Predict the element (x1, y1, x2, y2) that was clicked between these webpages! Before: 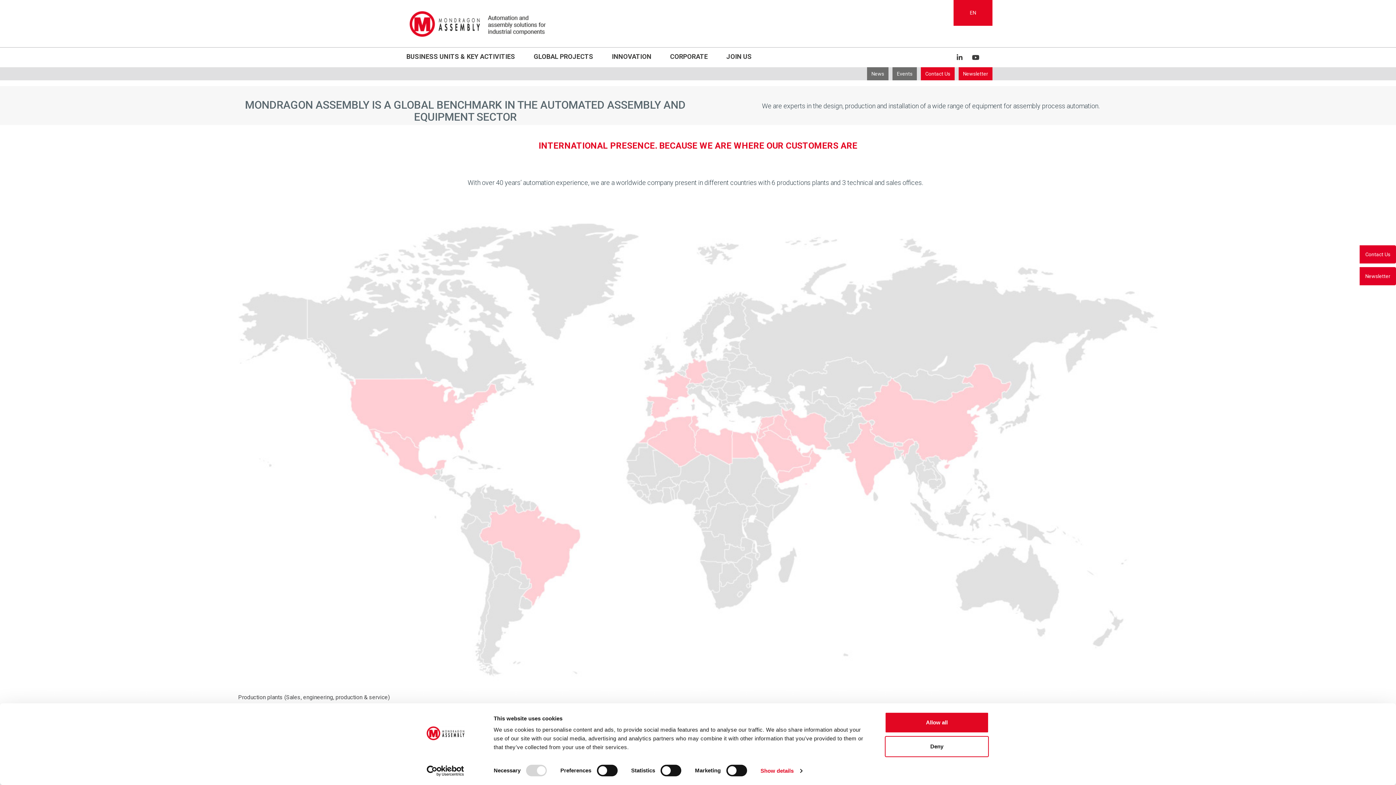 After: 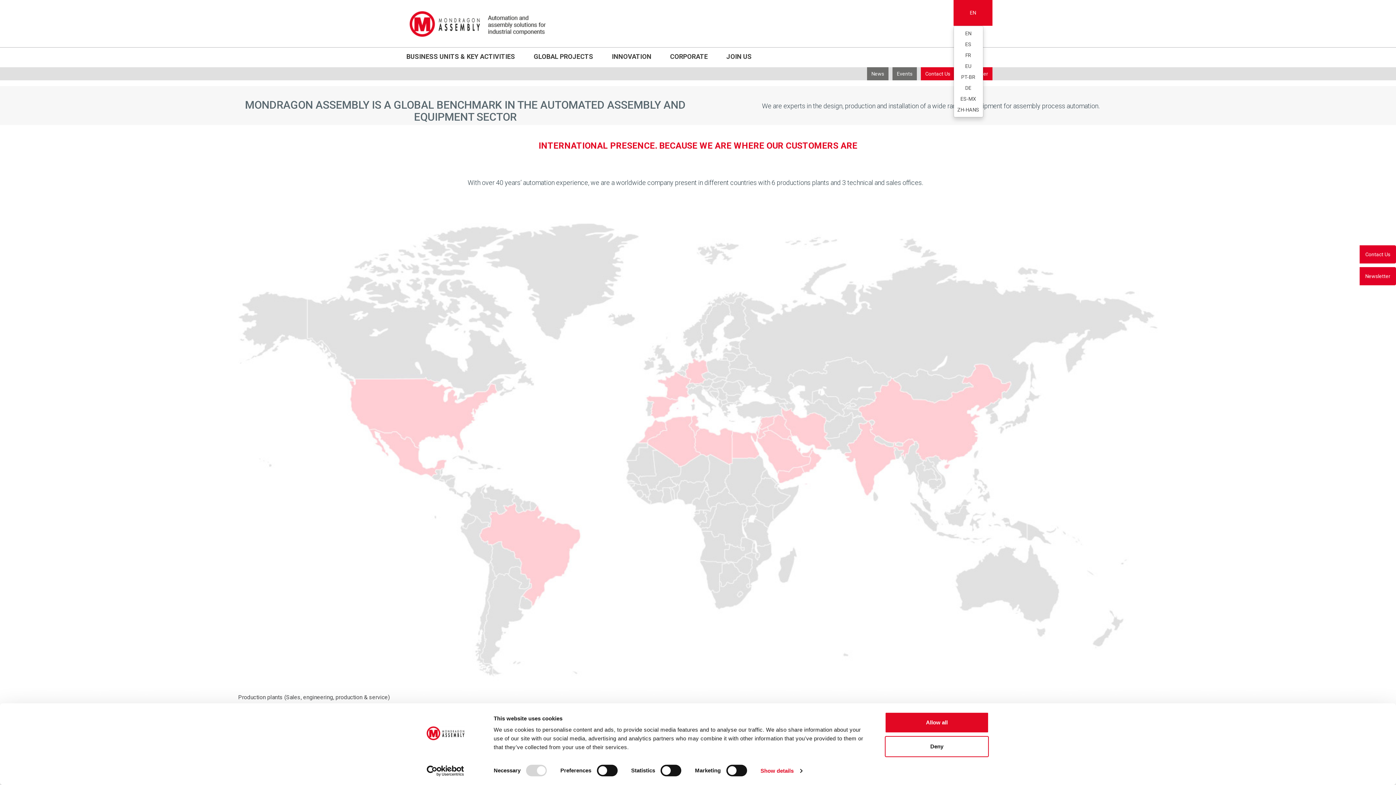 Action: bbox: (969, 8, 976, 16) label: EN